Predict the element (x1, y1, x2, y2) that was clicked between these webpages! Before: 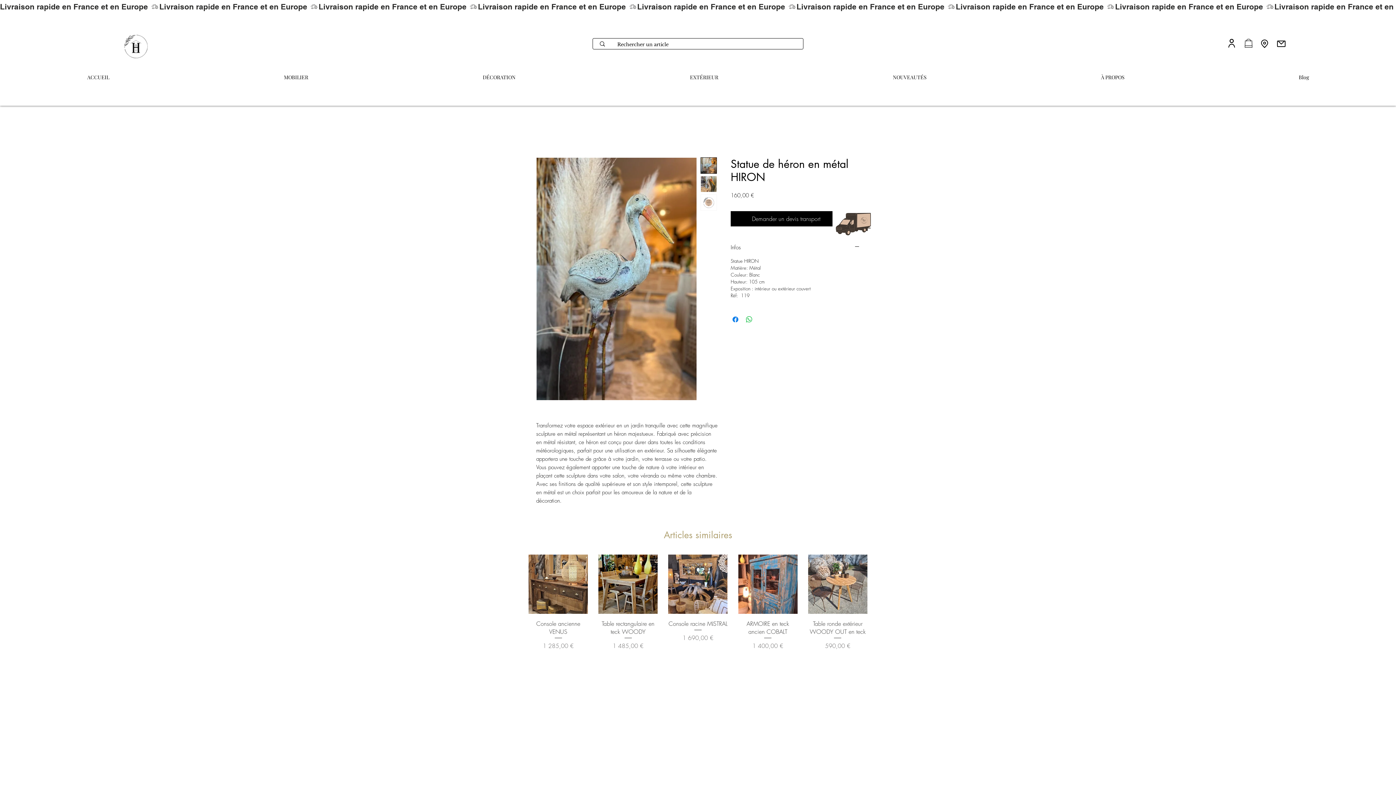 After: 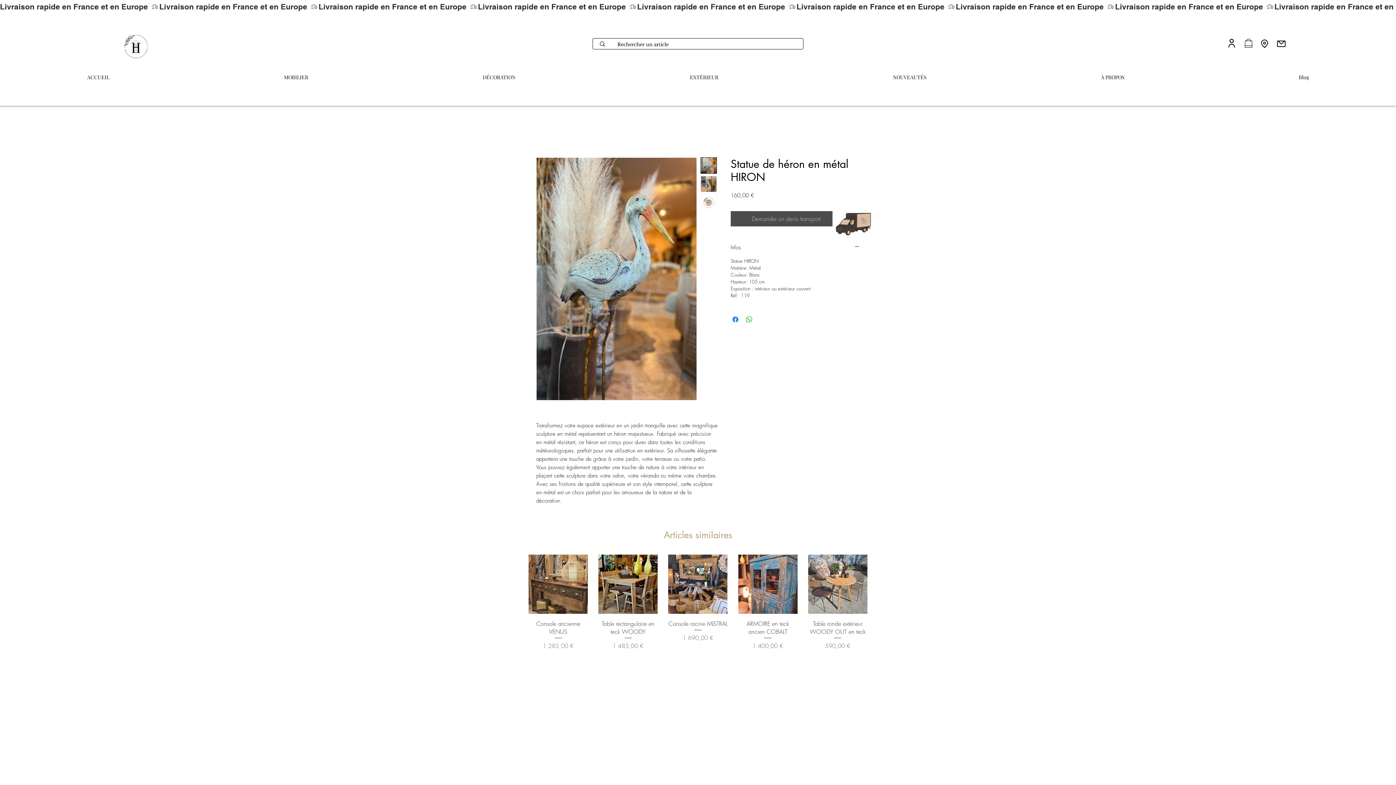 Action: bbox: (730, 211, 841, 226) label: Demander un devis transport